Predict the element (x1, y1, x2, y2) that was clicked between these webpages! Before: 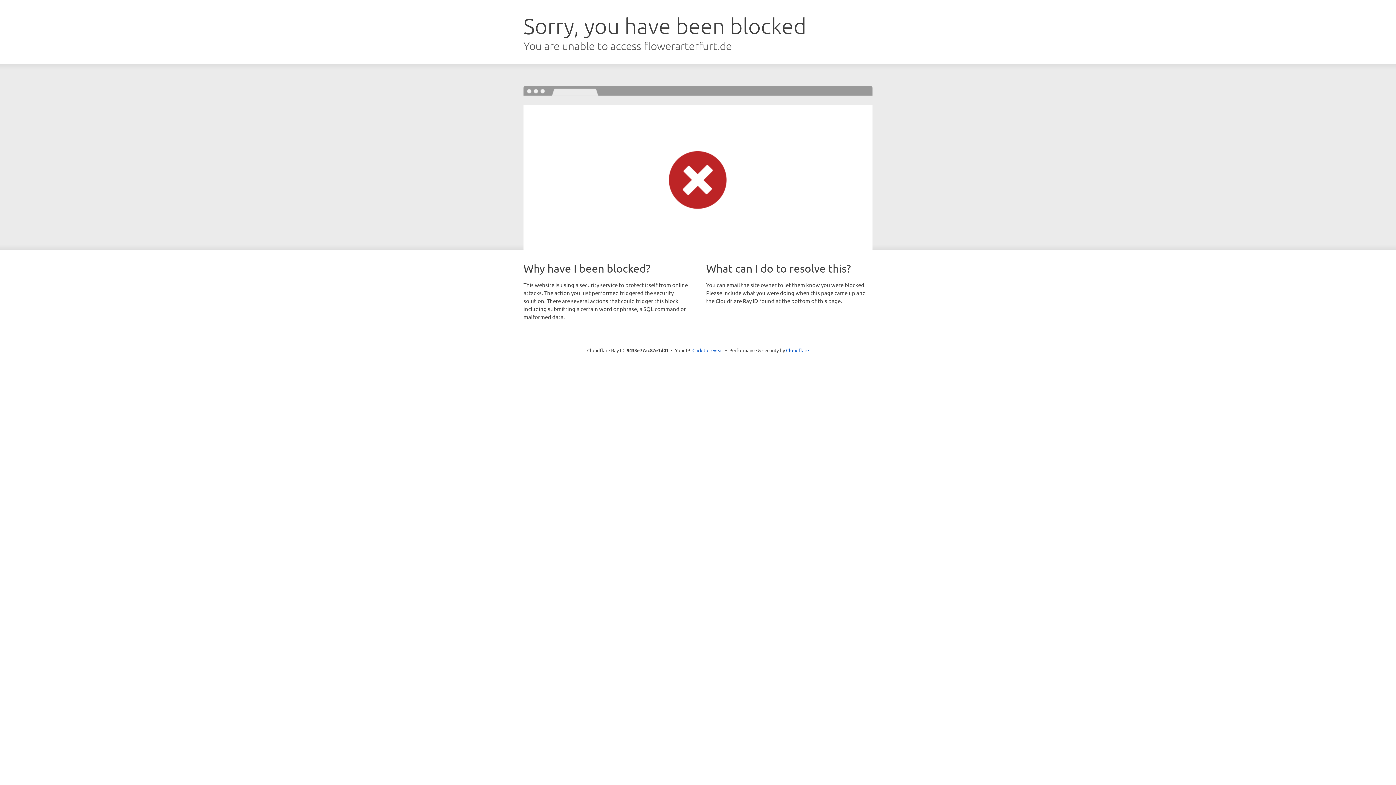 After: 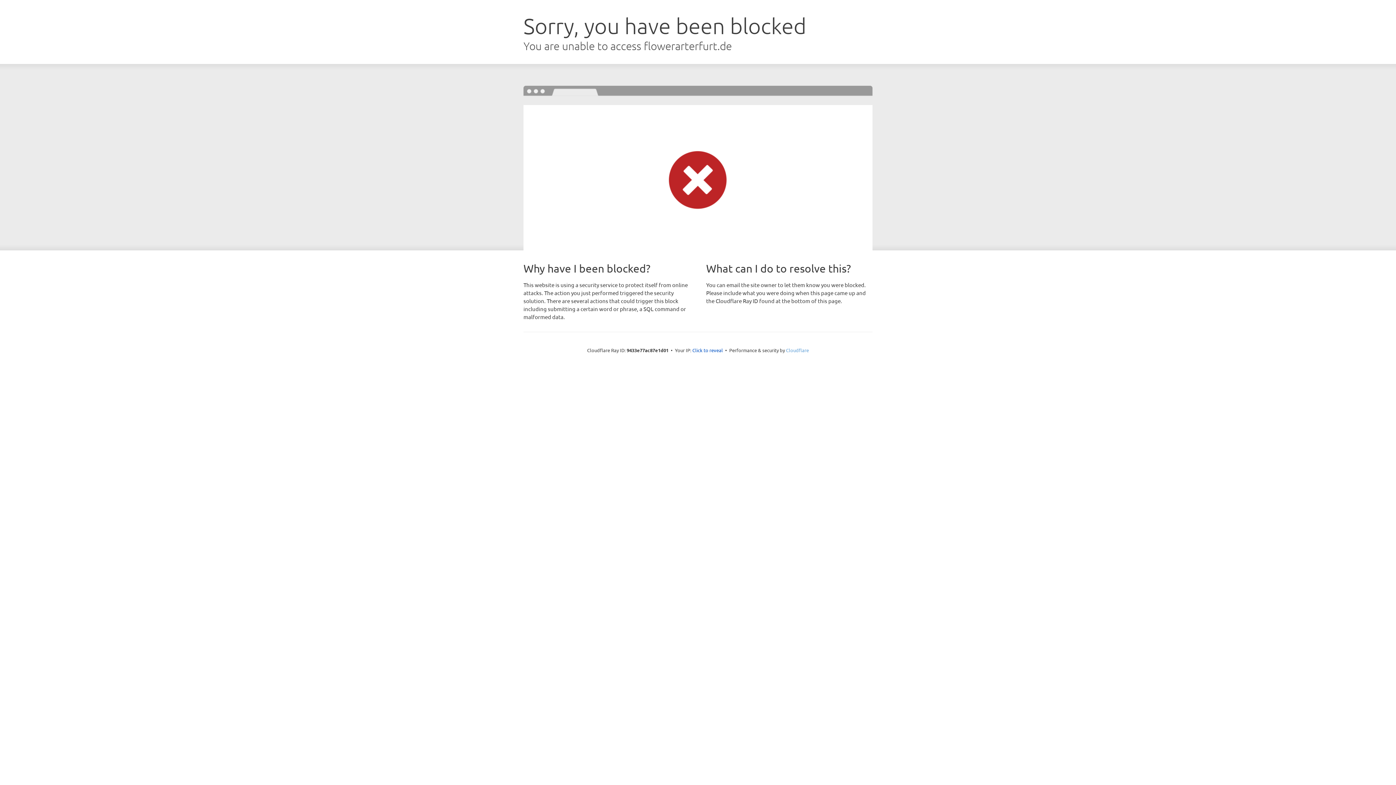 Action: label: Cloudflare bbox: (786, 347, 809, 353)